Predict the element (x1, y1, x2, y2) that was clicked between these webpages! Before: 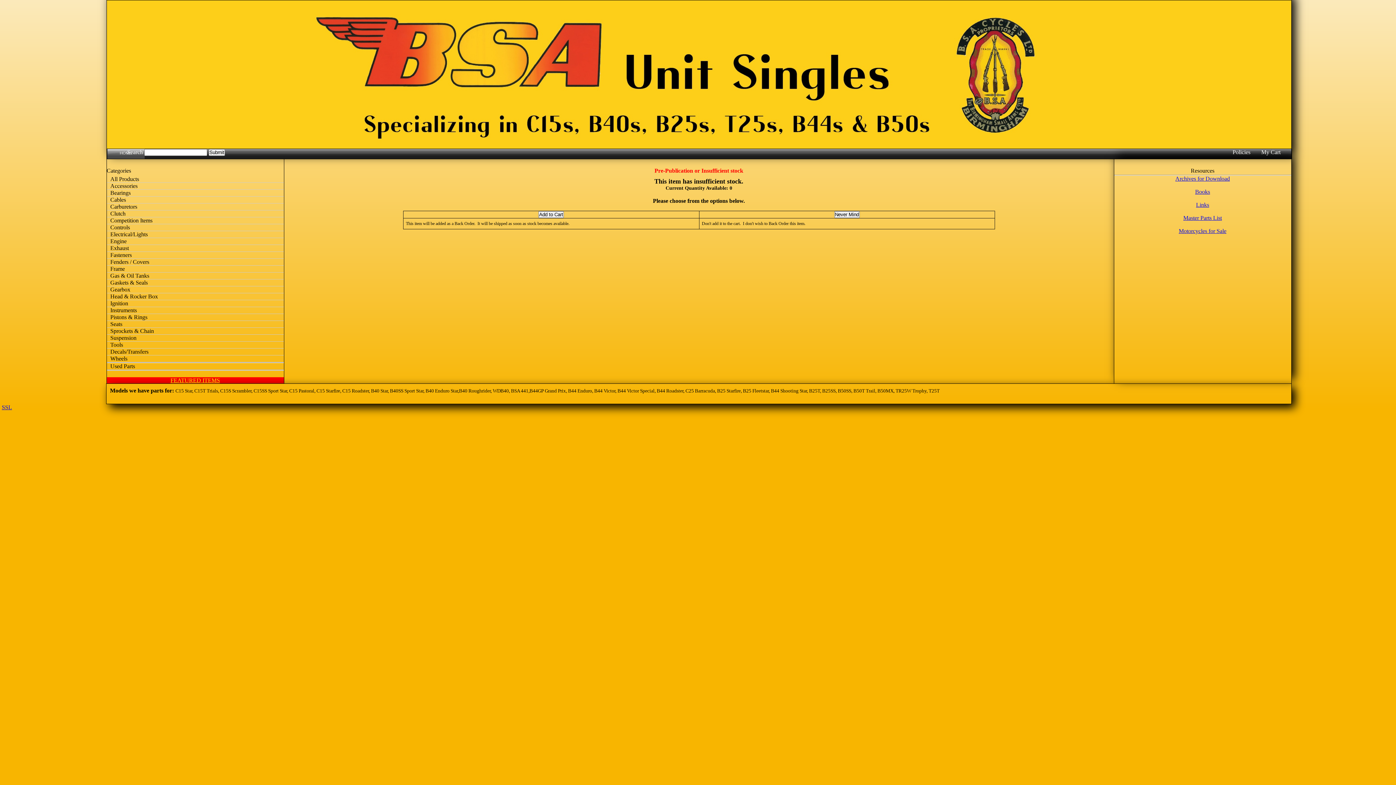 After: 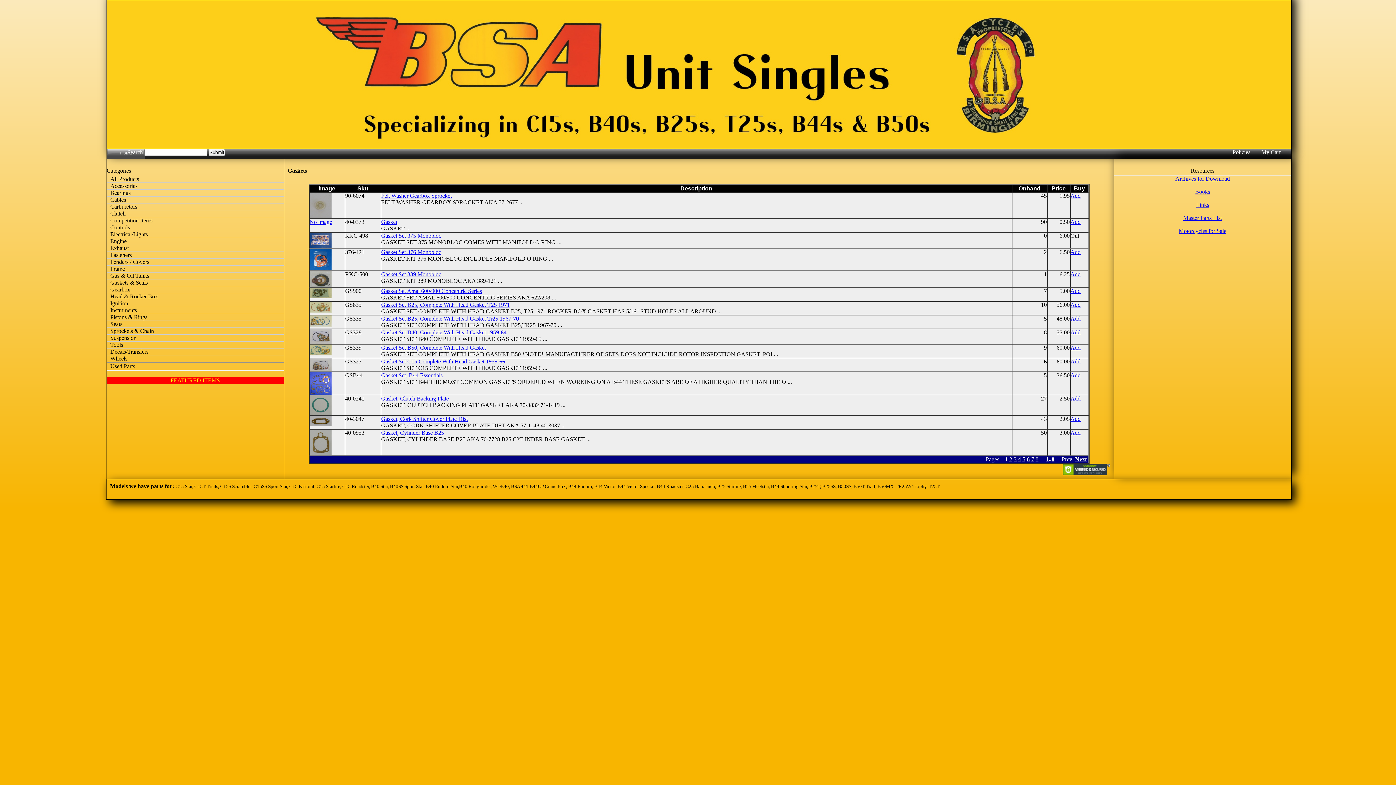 Action: label: Gaskets & Seals bbox: (106, 279, 283, 286)